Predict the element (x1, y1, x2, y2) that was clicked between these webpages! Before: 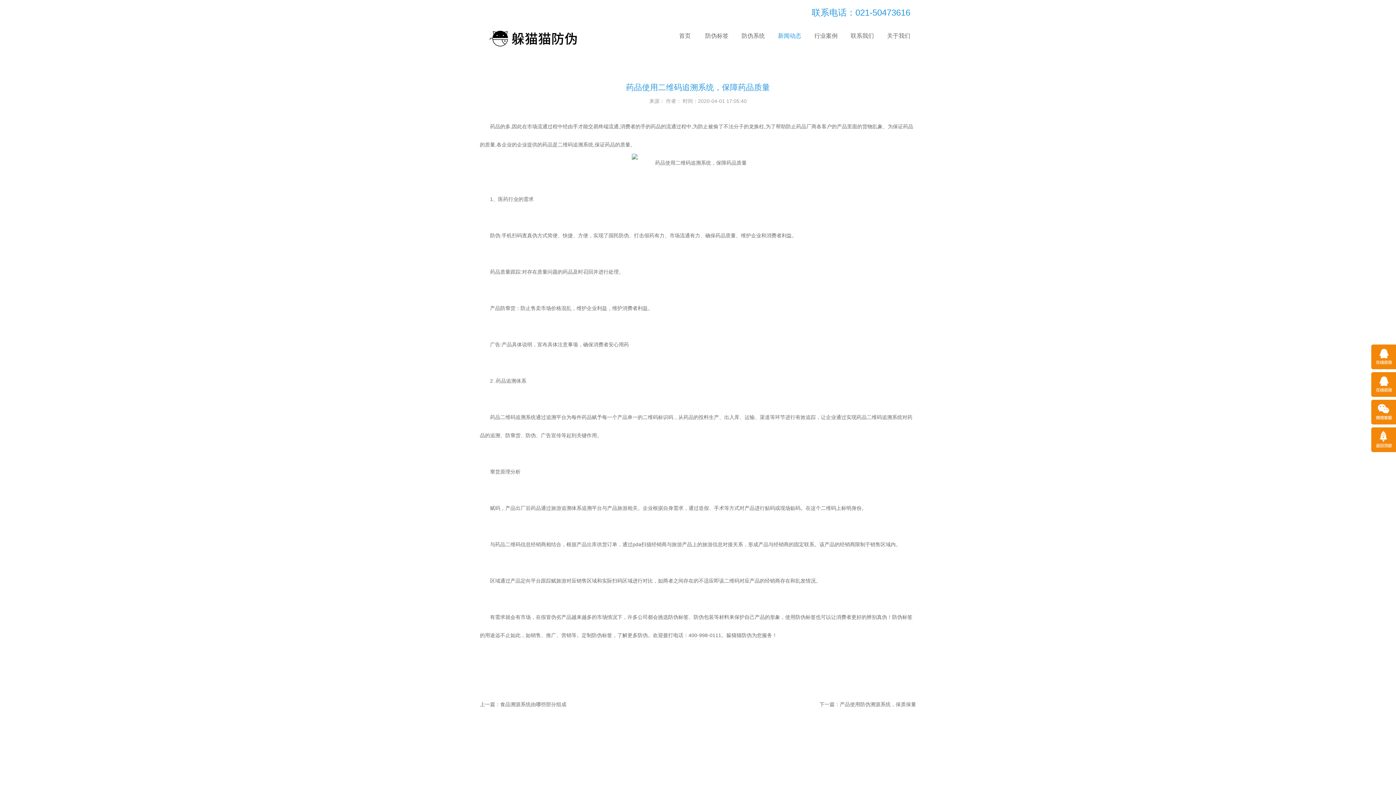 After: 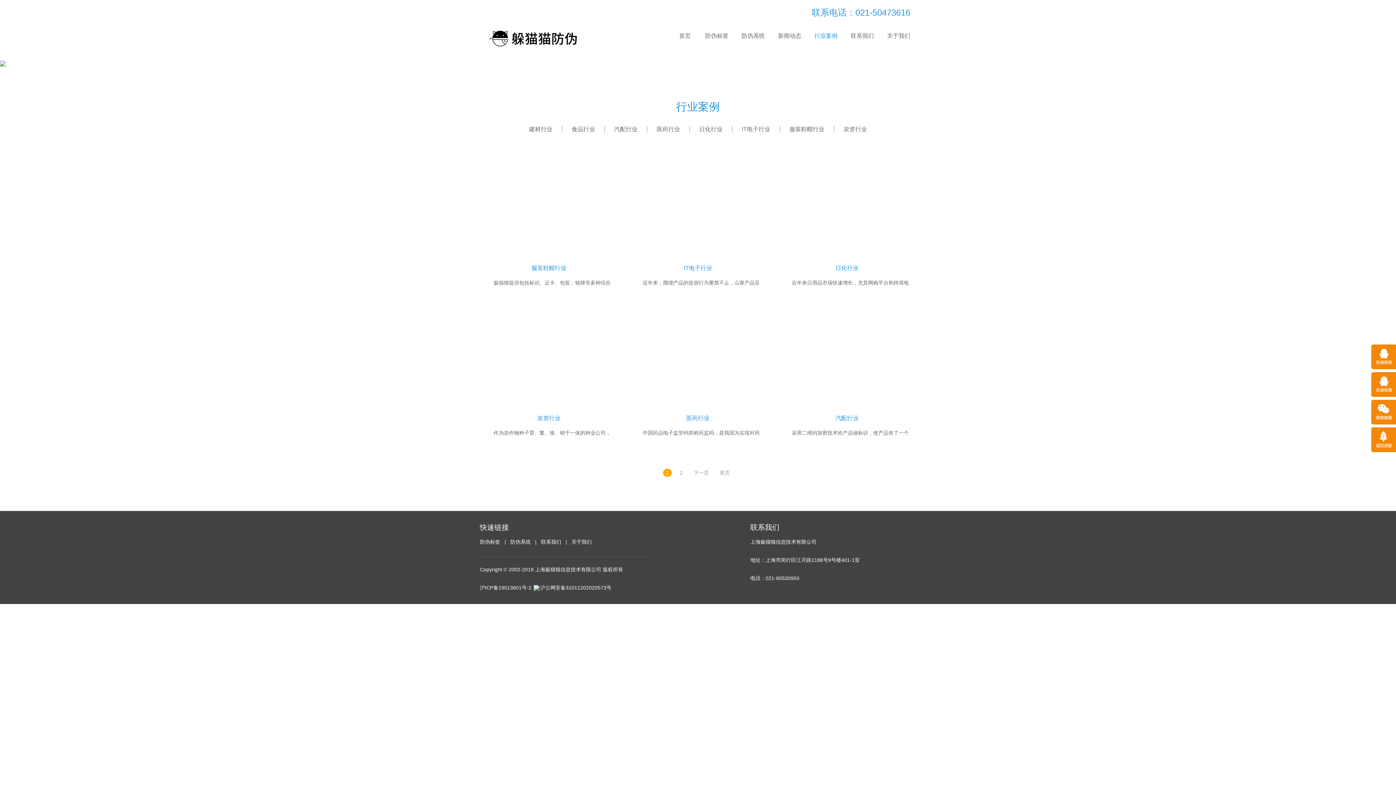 Action: label: 行业案例 bbox: (808, 26, 844, 45)